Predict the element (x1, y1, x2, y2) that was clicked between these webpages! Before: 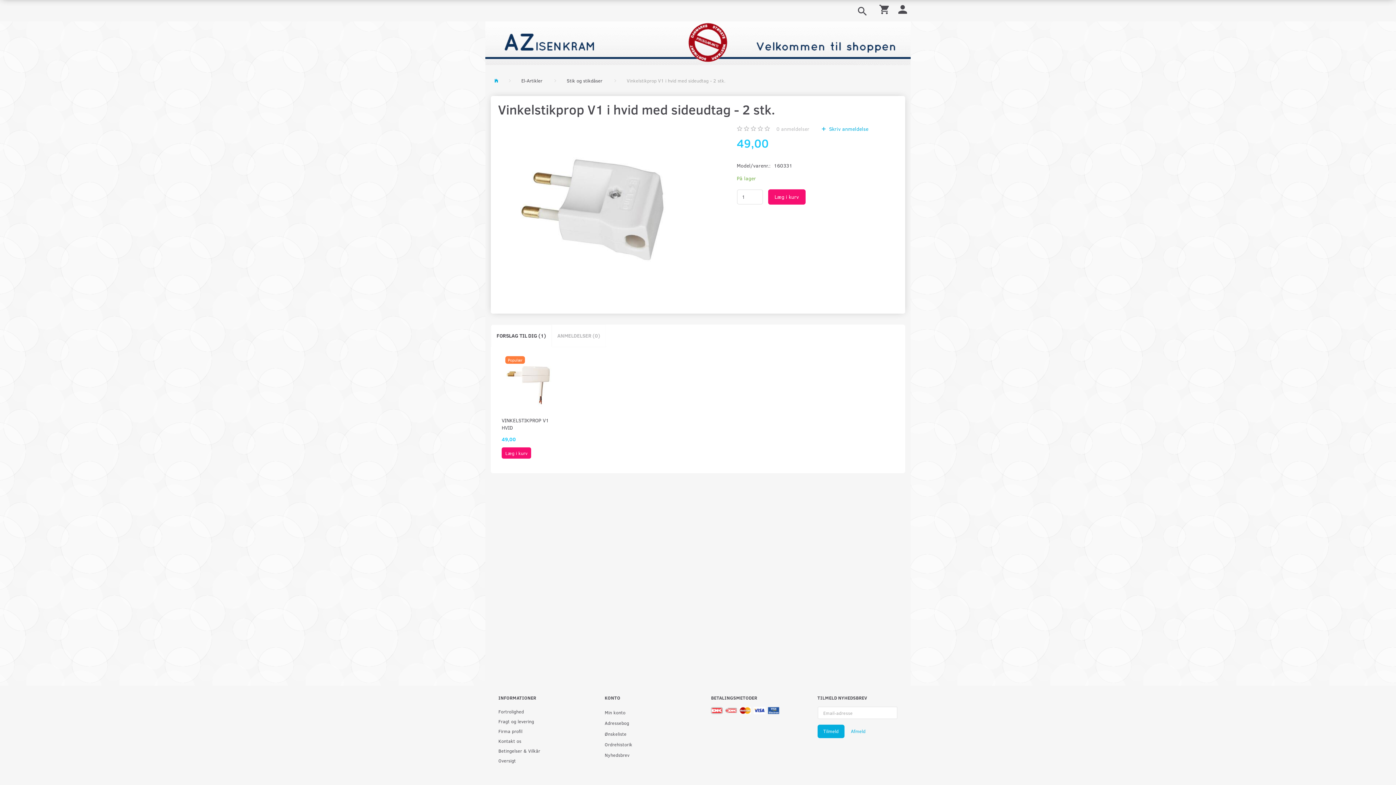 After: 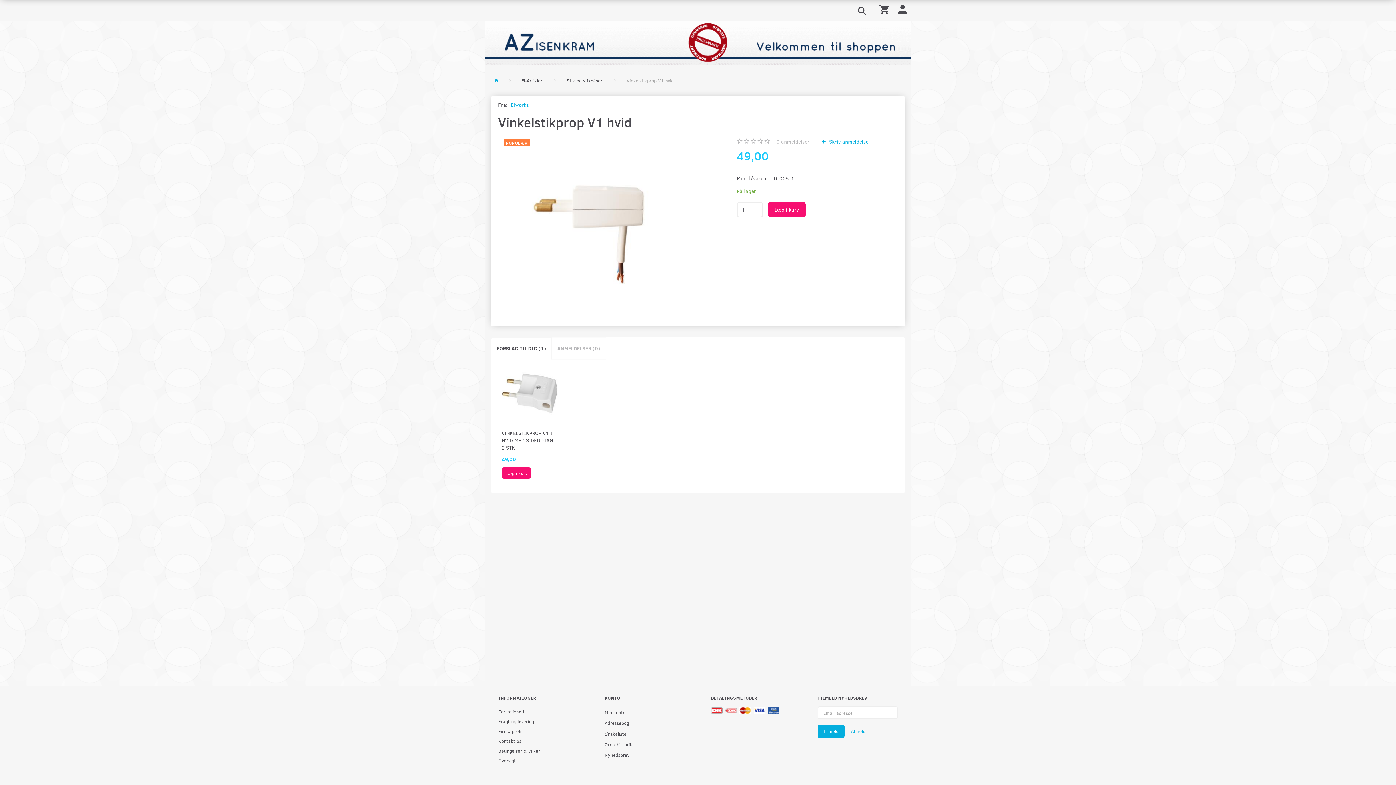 Action: label: VINKELSTIKPROP V1 HVID bbox: (501, 417, 558, 431)